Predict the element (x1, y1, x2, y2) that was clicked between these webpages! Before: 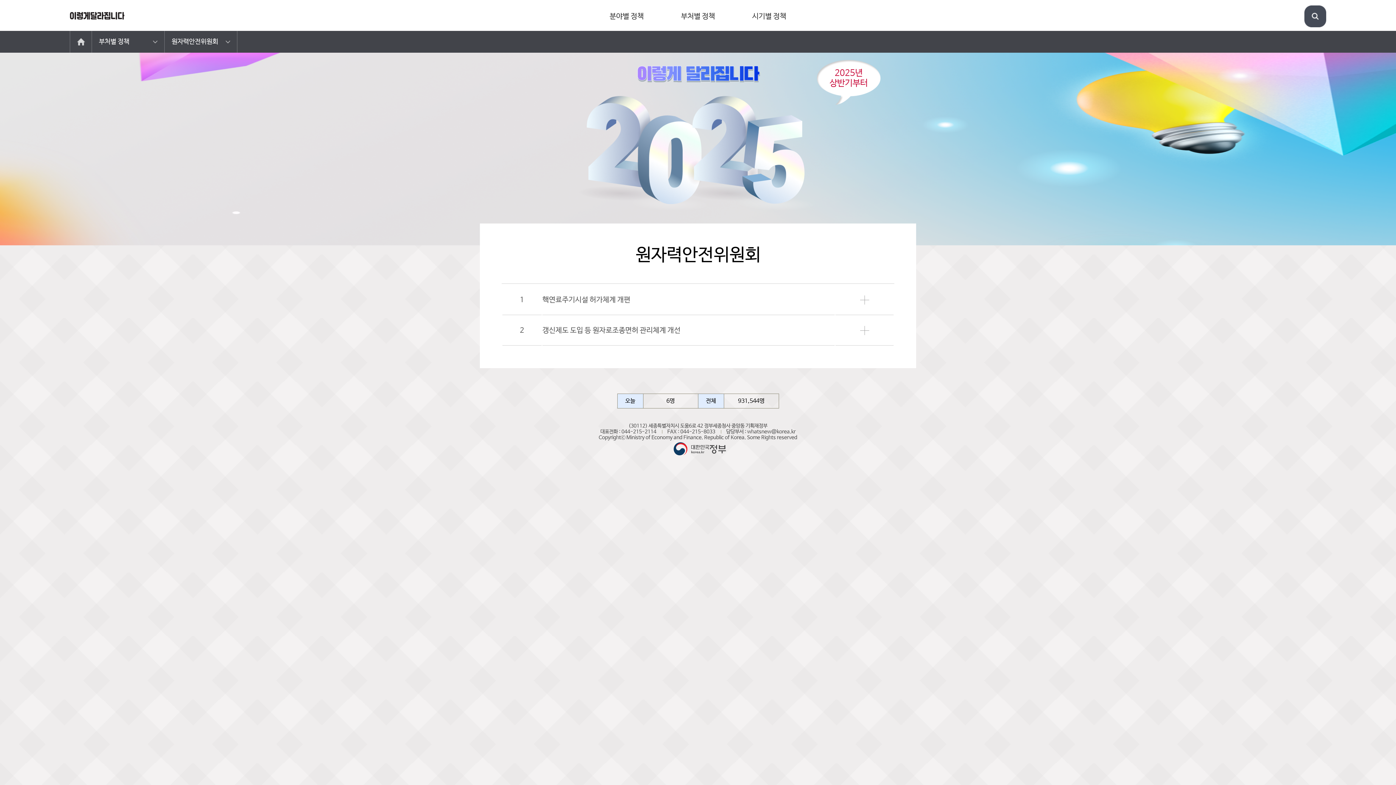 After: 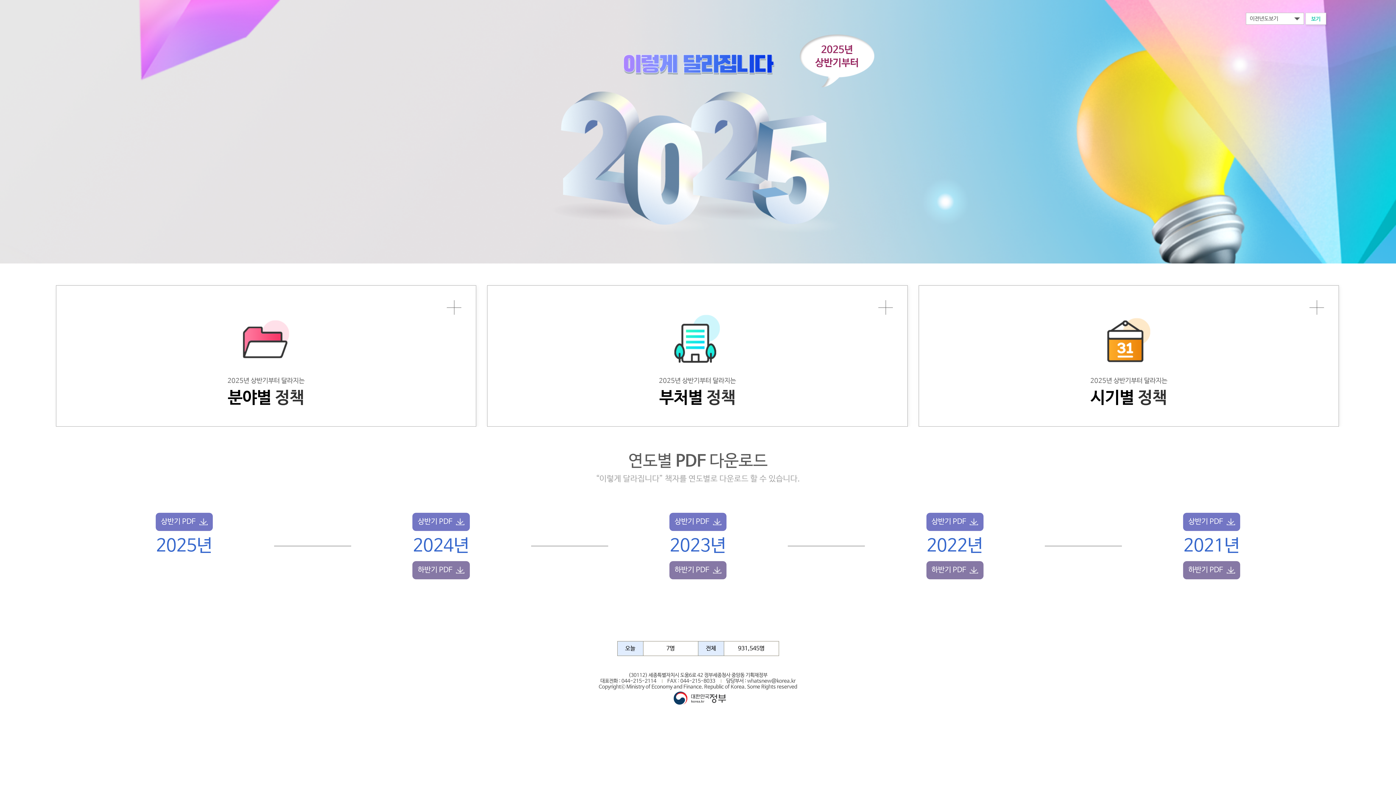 Action: bbox: (70, 30, 91, 52)